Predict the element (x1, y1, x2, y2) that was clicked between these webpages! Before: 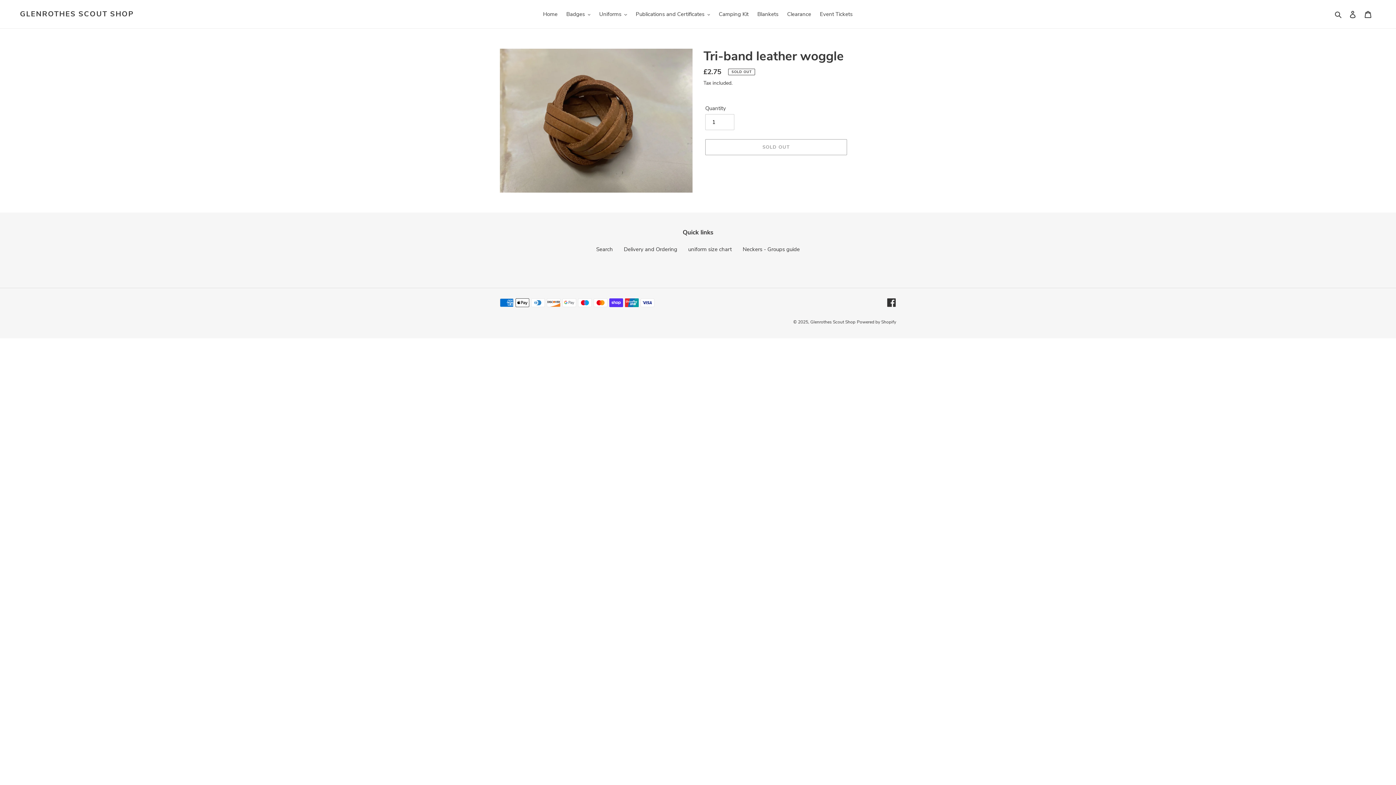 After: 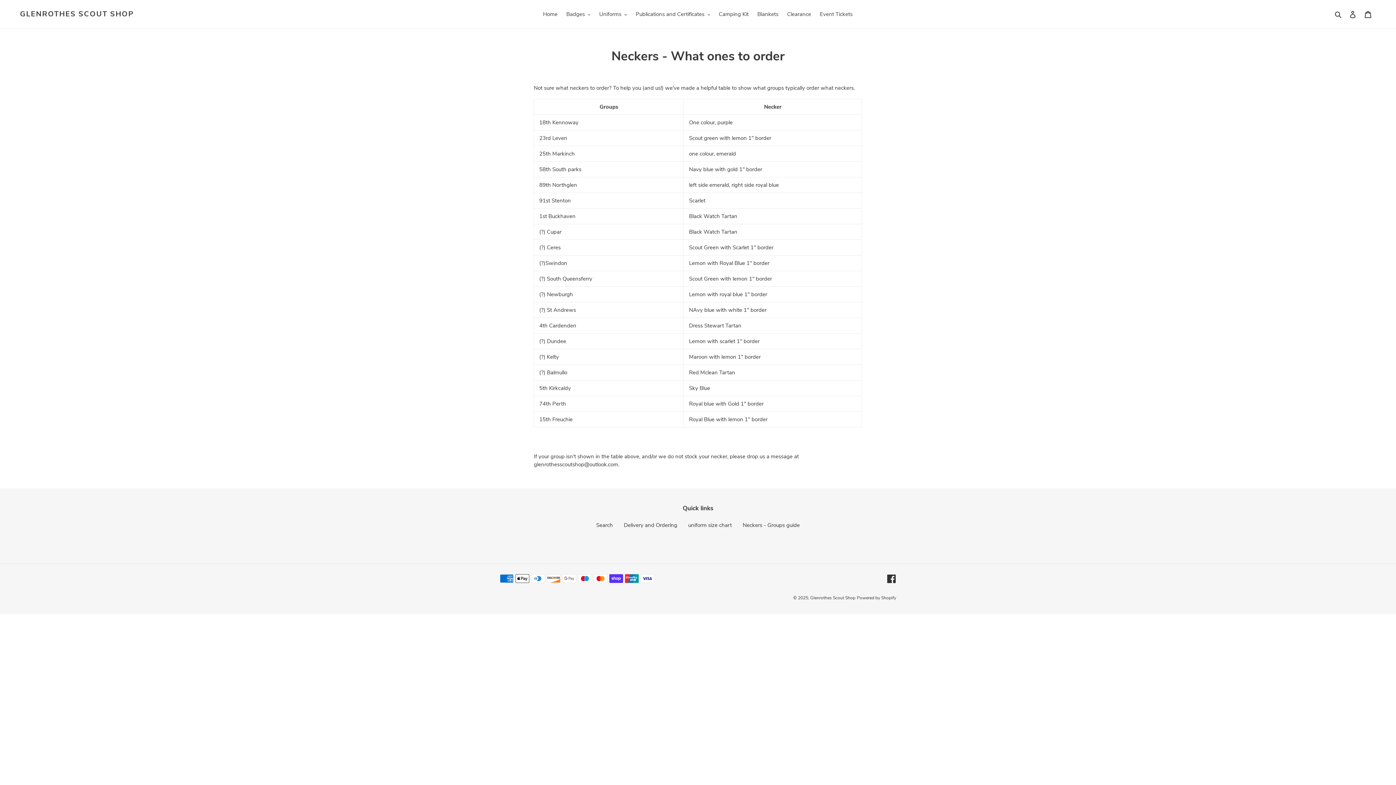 Action: bbox: (742, 245, 800, 252) label: Neckers - Groups guide